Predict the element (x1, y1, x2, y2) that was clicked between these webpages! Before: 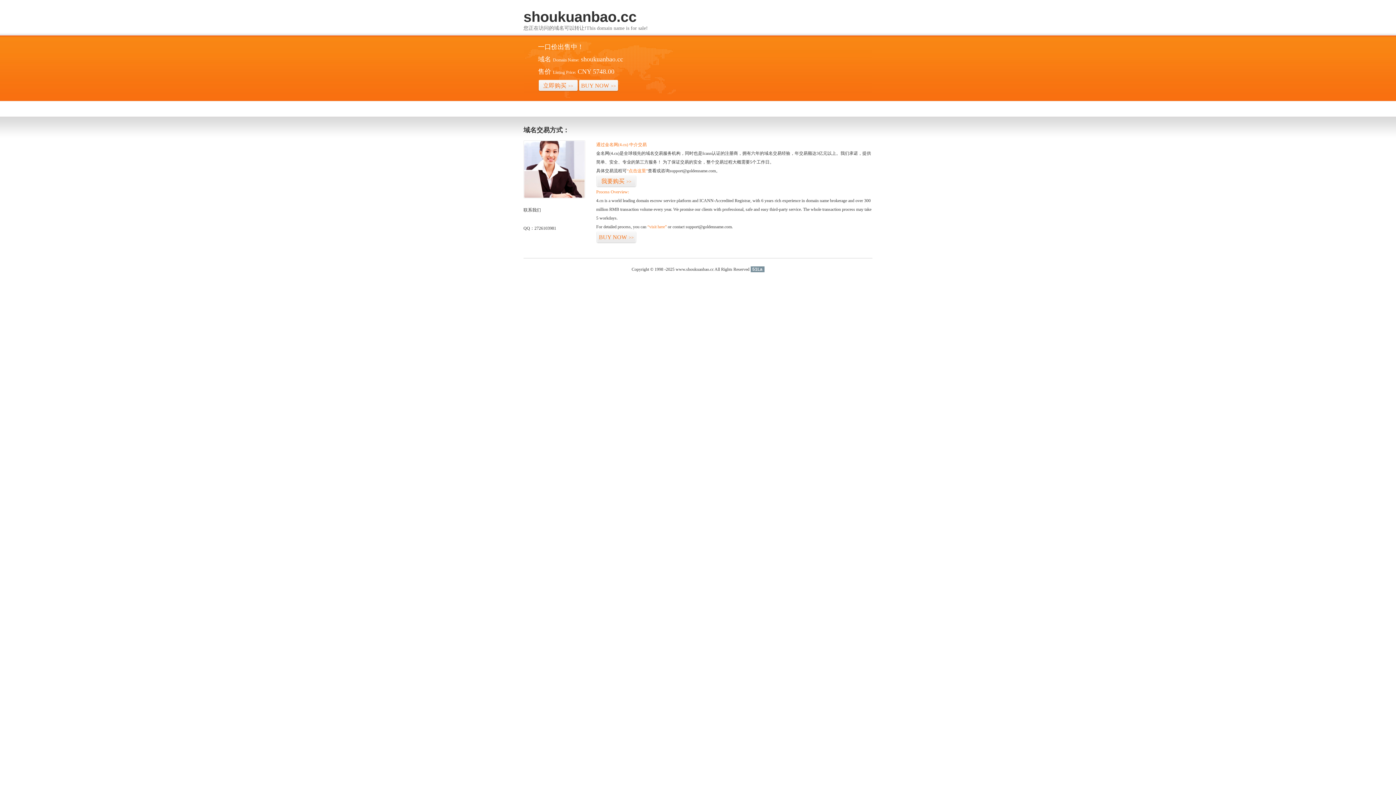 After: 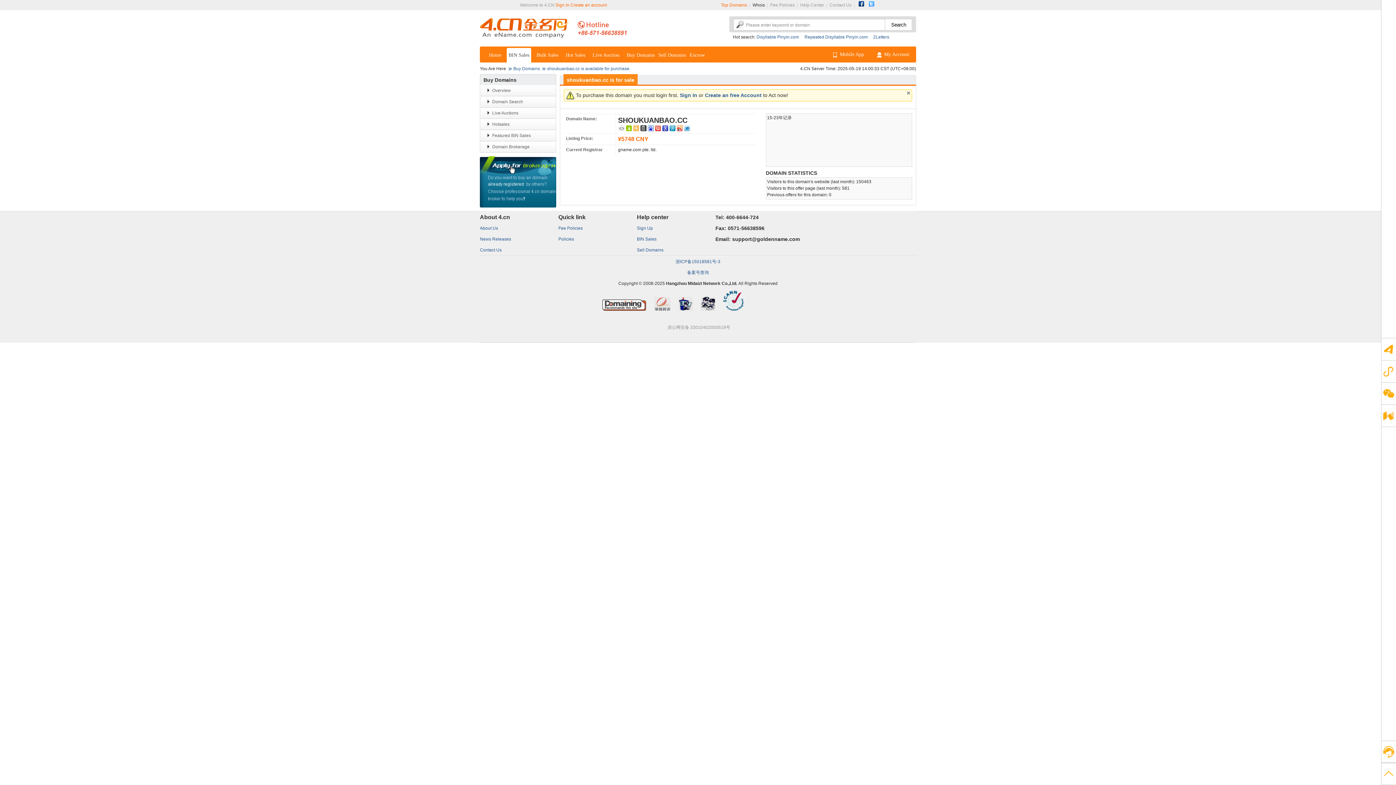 Action: label: 我要购买>> bbox: (596, 175, 636, 187)